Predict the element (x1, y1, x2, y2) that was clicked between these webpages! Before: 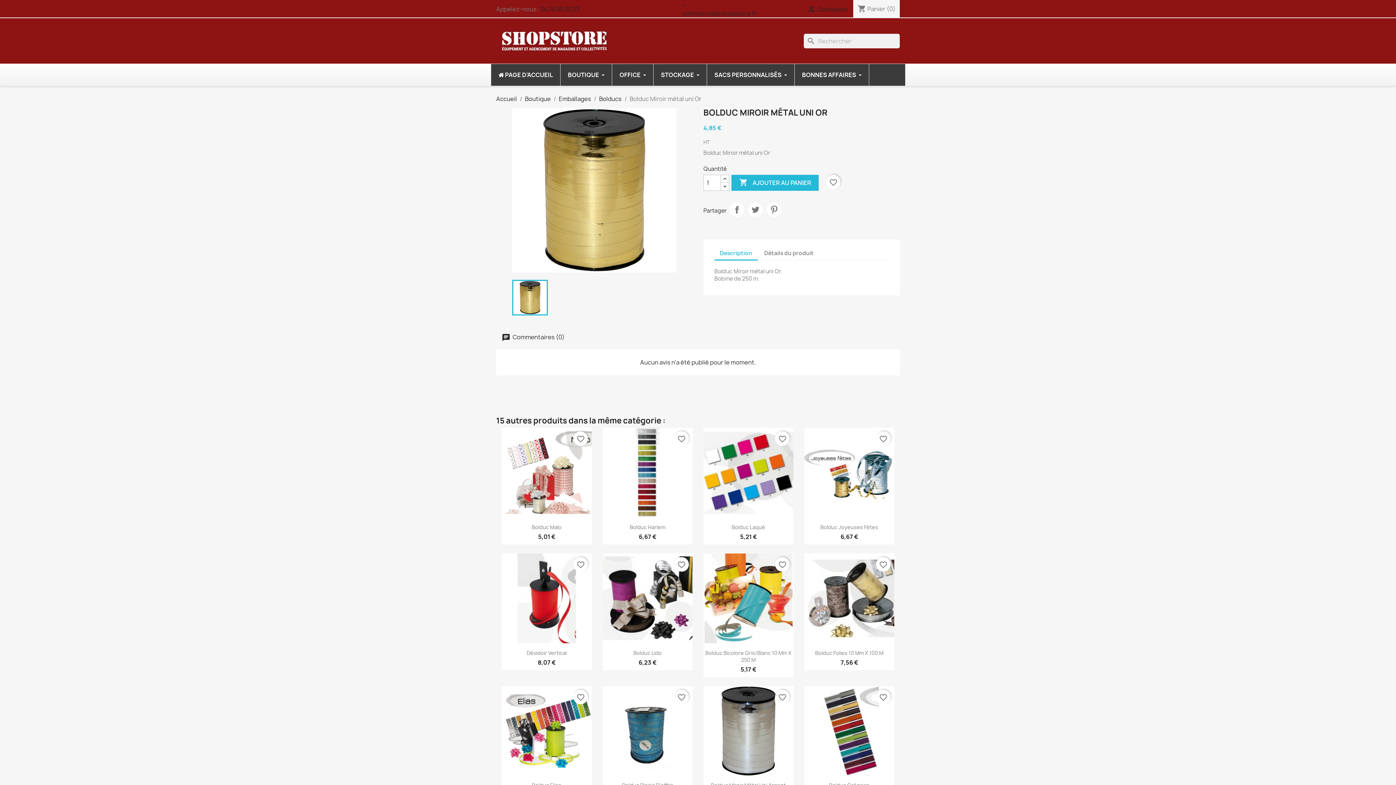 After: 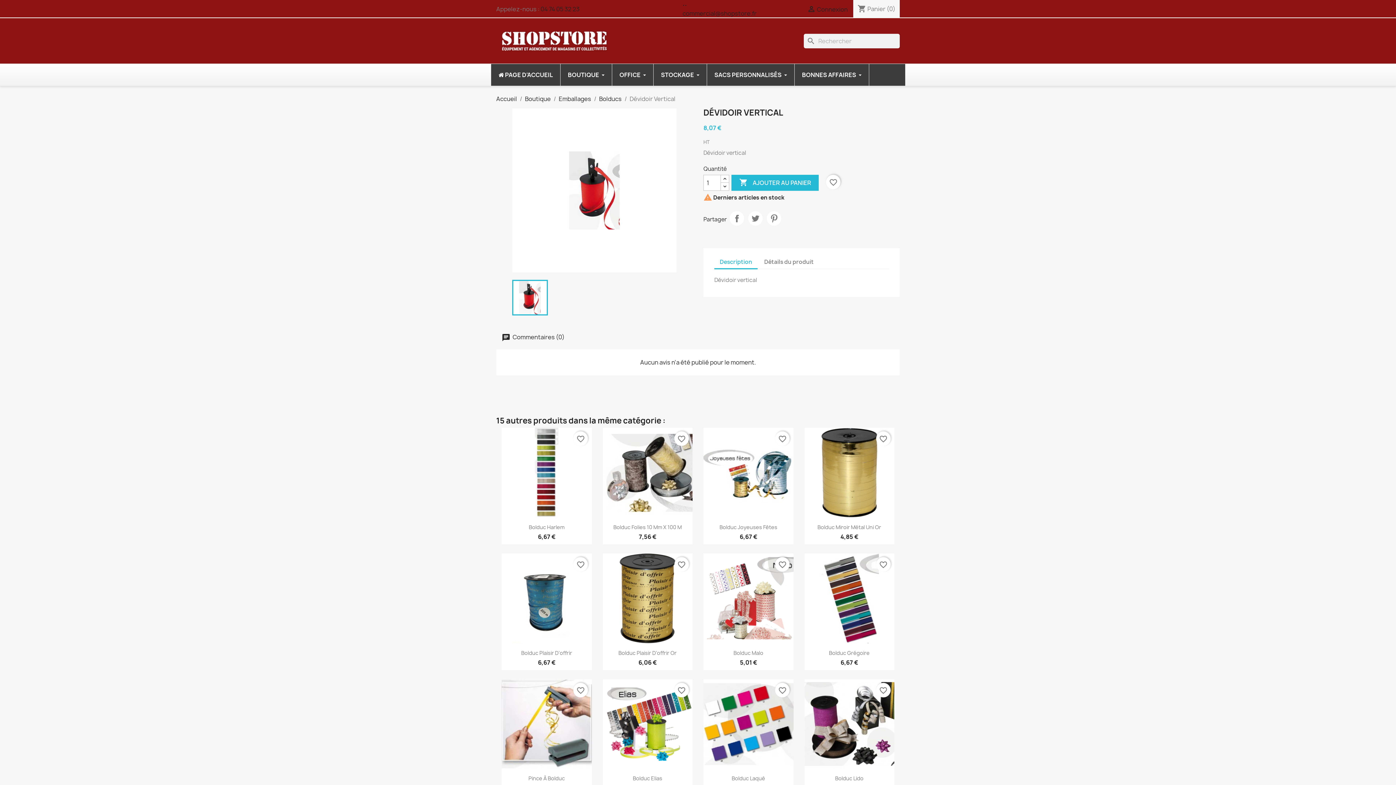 Action: bbox: (526, 649, 566, 656) label: Dévidoir Vertical